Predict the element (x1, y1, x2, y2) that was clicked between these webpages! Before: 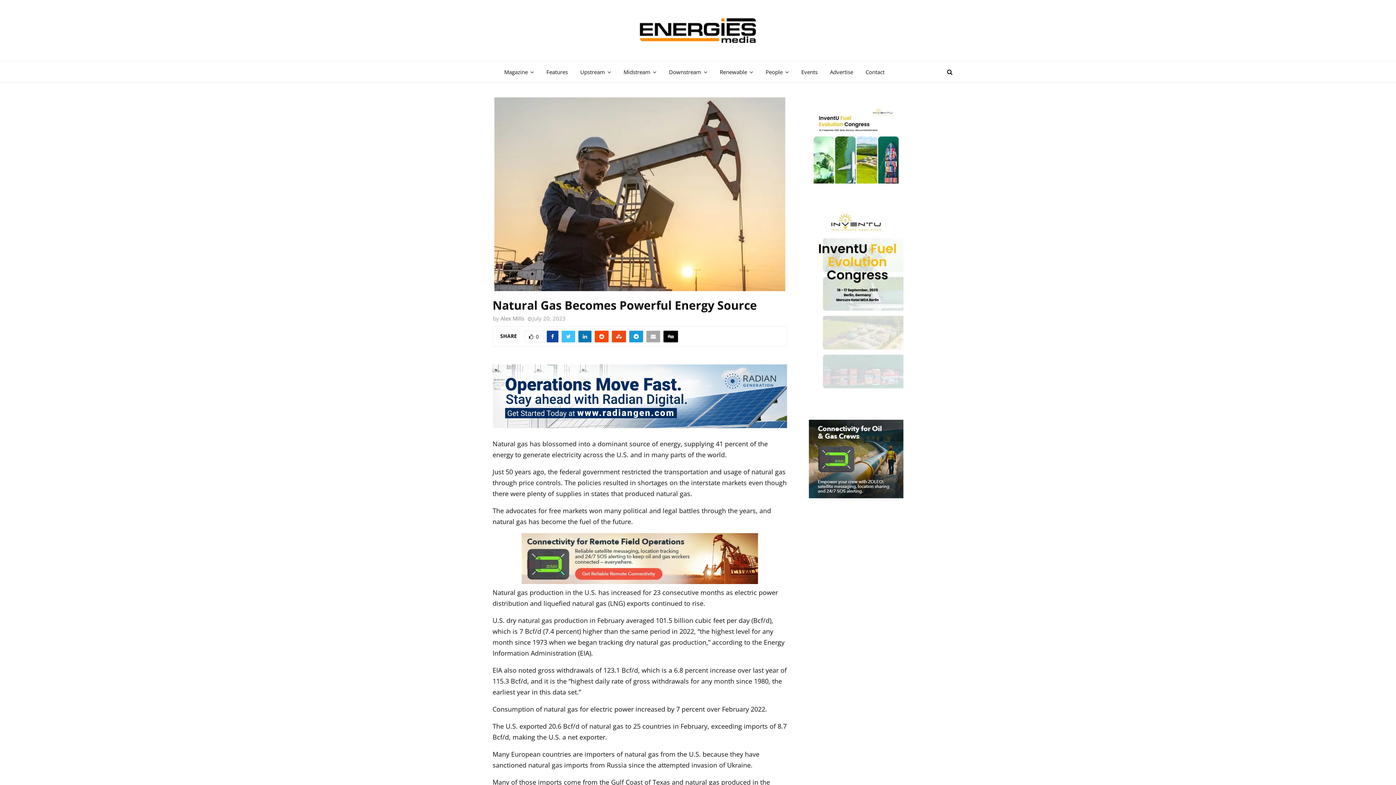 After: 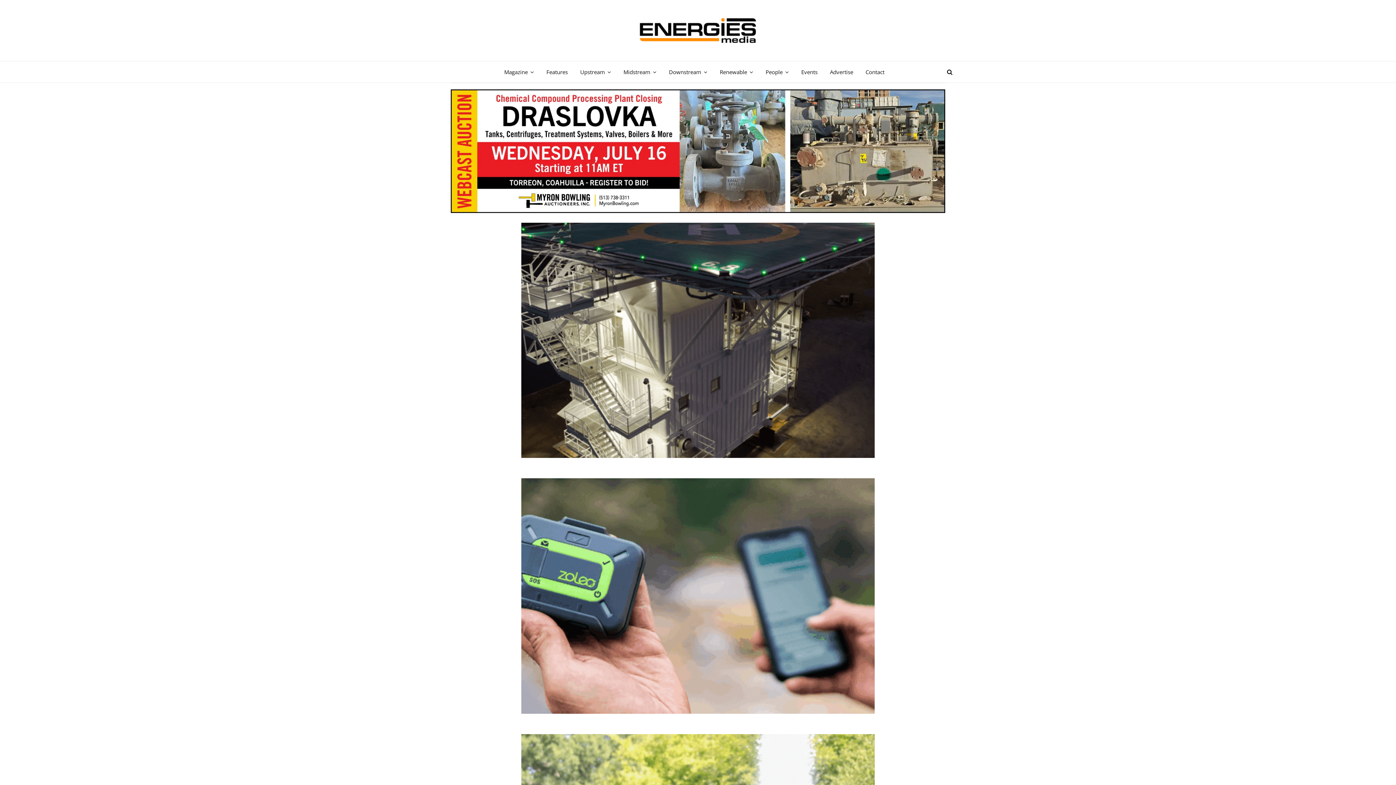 Action: bbox: (443, 10, 952, 50)